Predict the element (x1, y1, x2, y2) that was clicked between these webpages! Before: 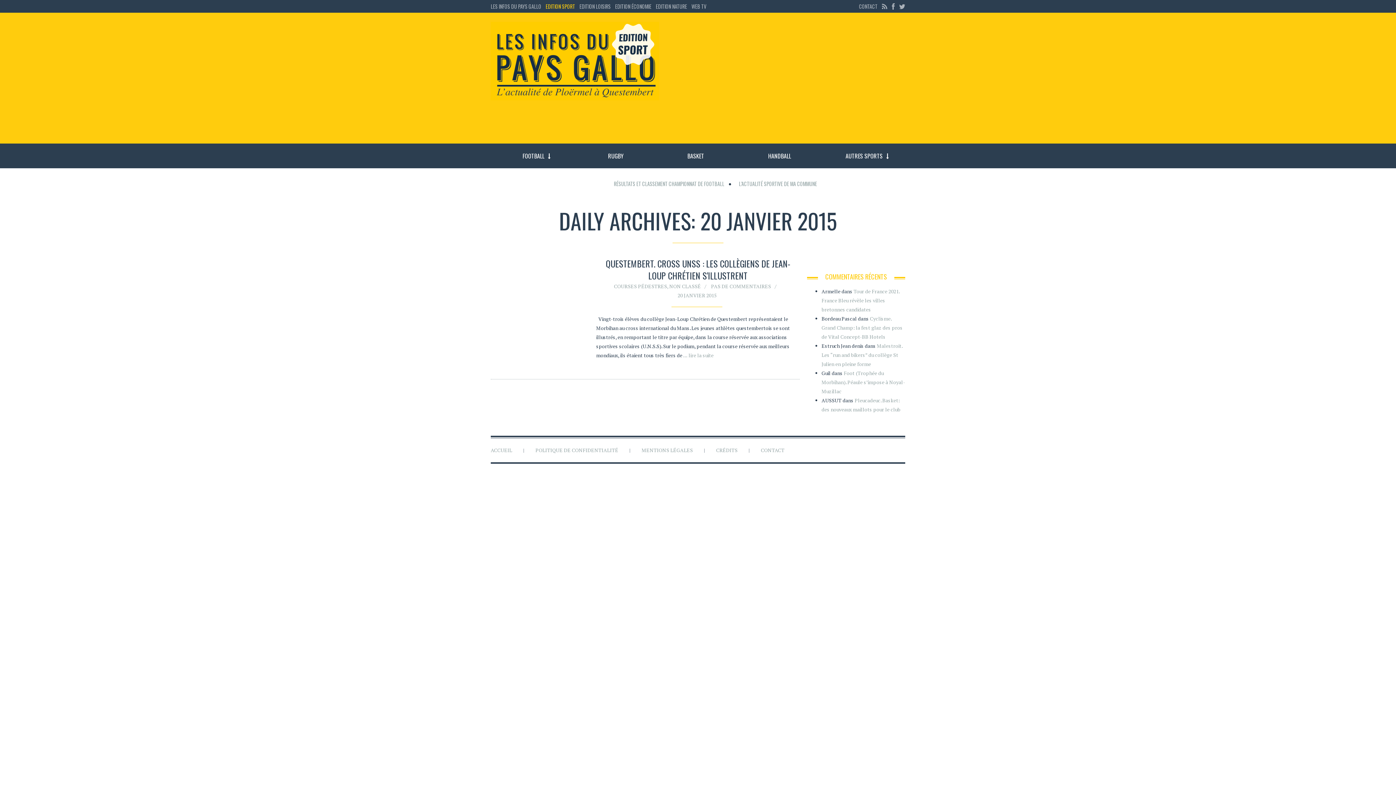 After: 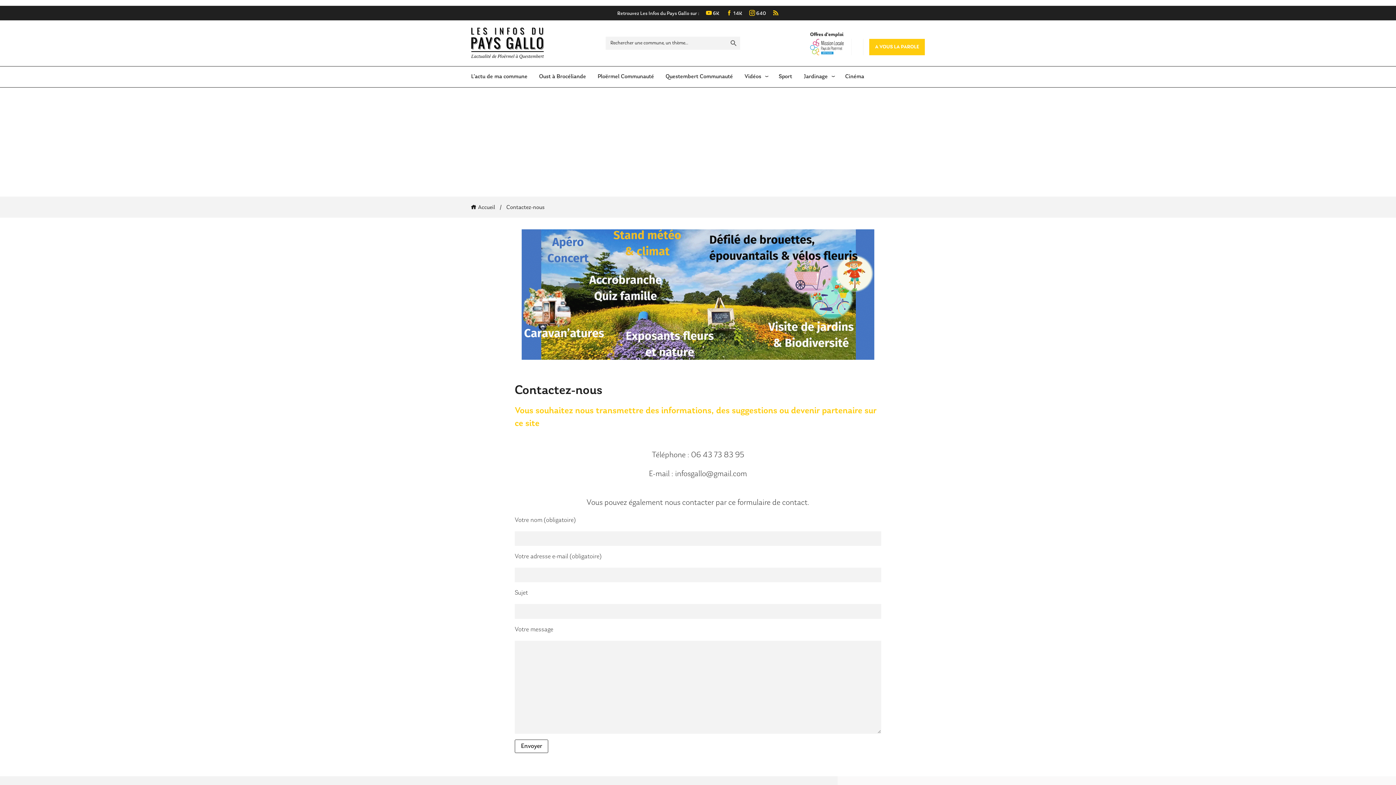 Action: label: CONTACT bbox: (857, 0, 879, 12)